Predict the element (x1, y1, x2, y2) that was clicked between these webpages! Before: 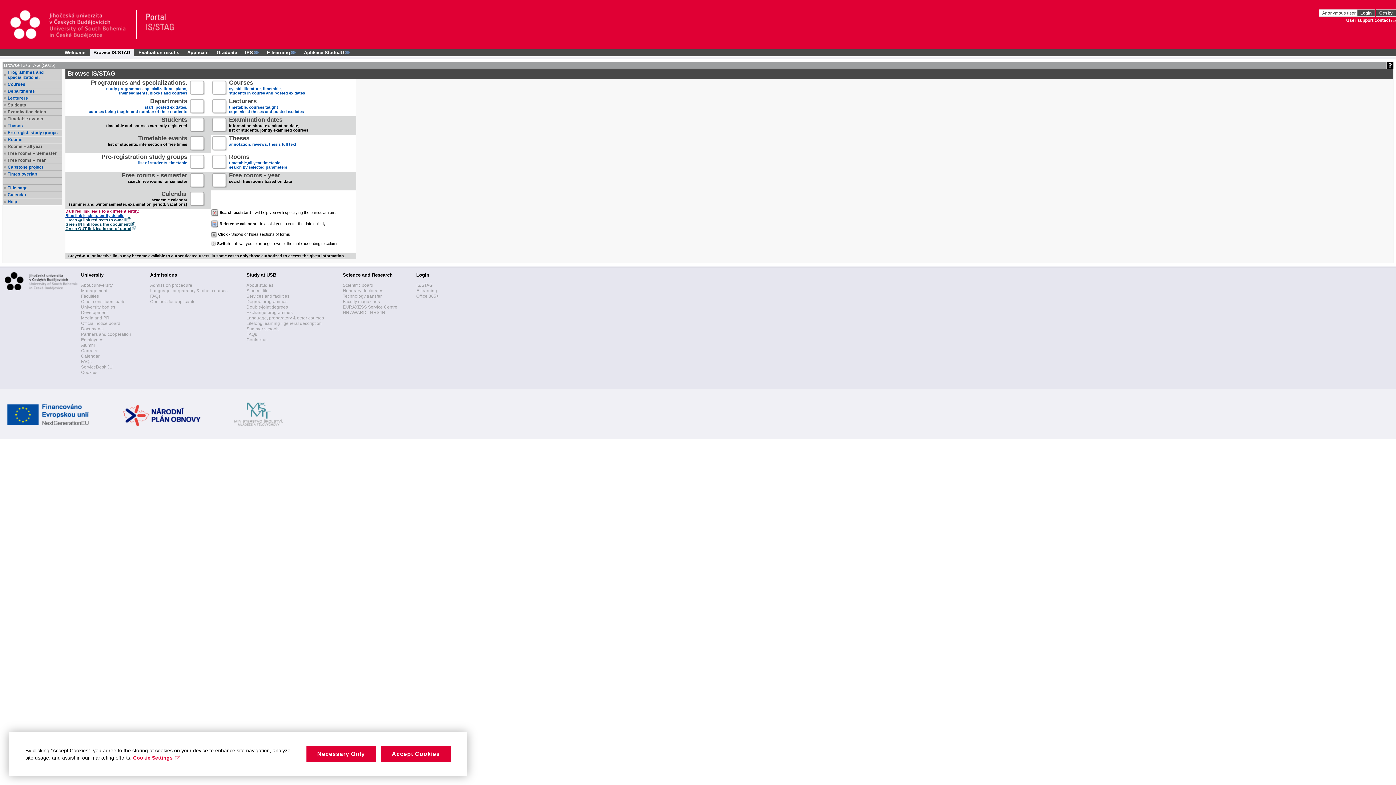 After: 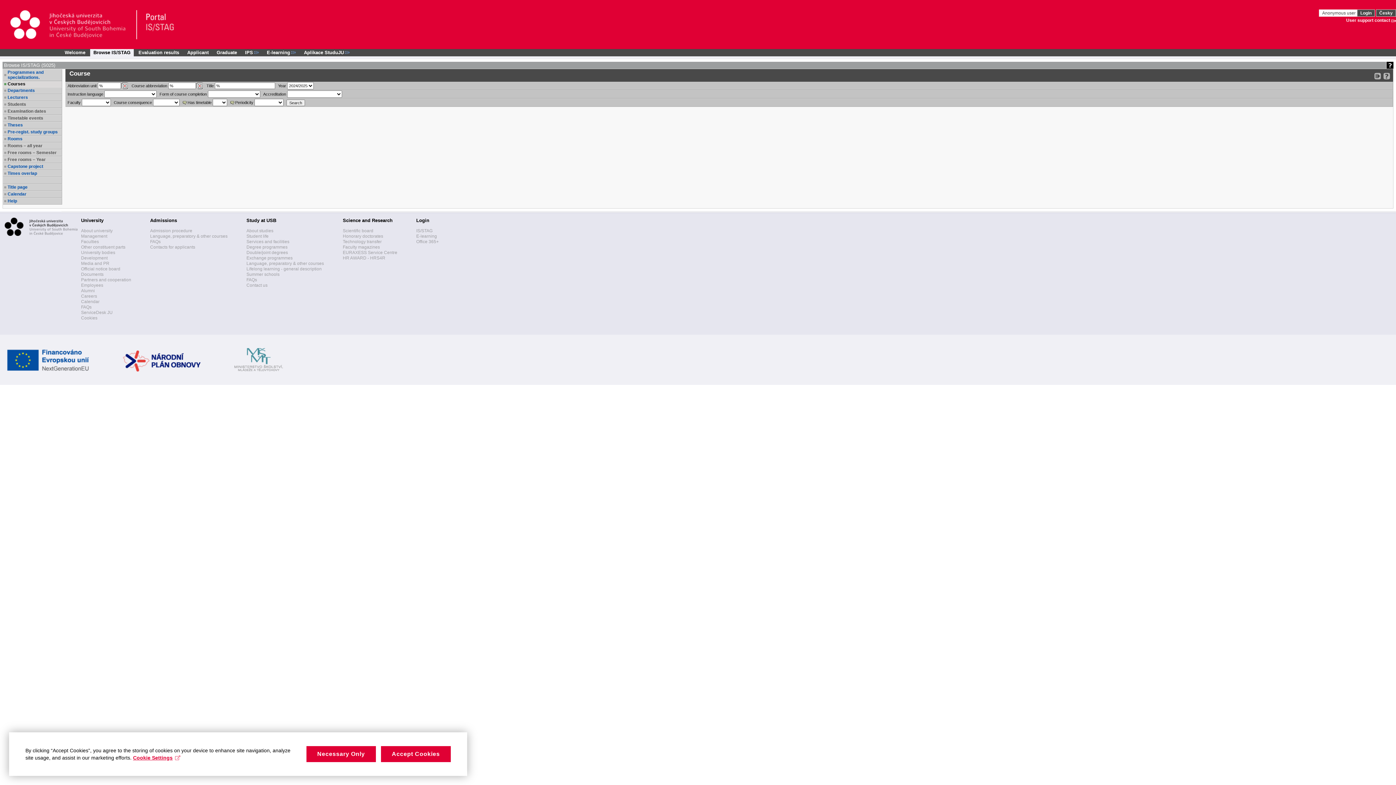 Action: bbox: (7, 81, 61, 86) label: Courses